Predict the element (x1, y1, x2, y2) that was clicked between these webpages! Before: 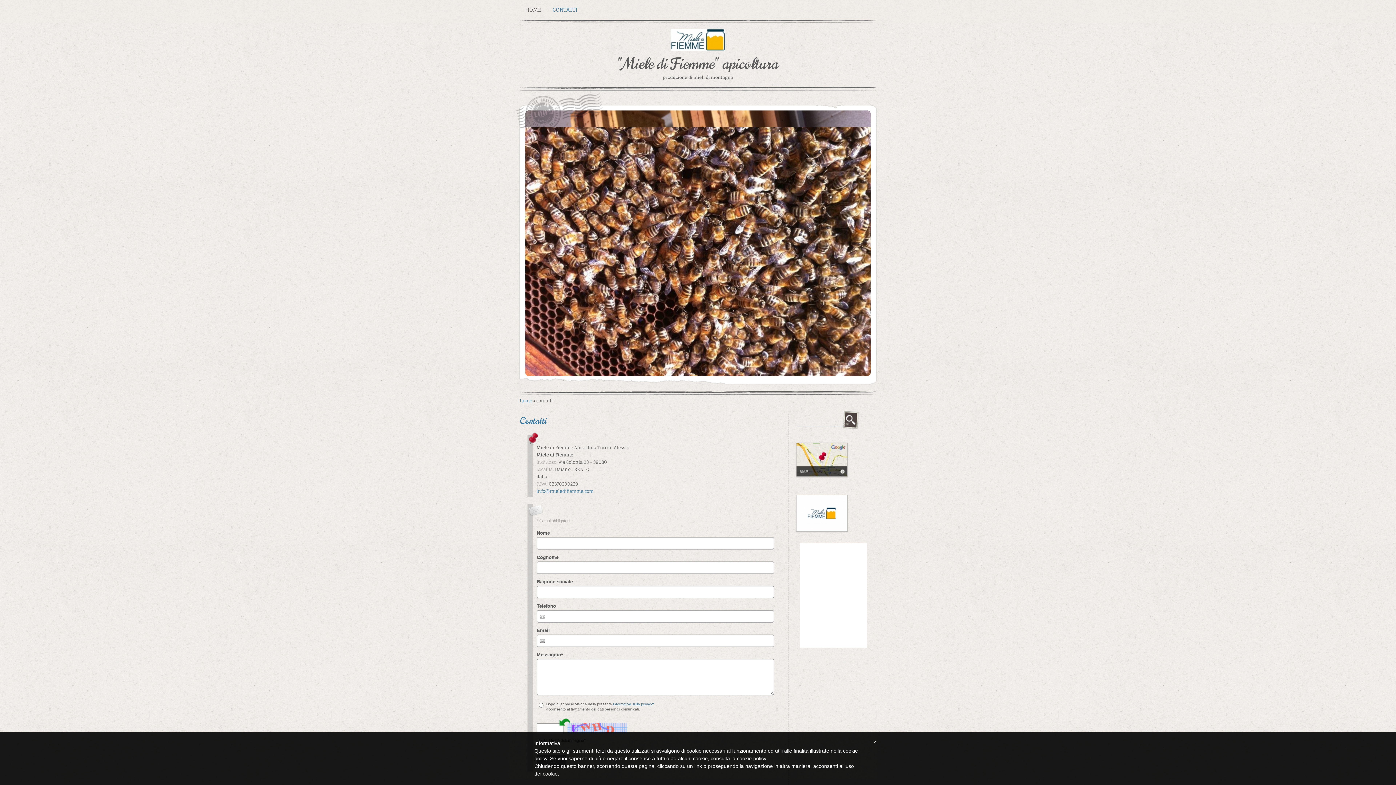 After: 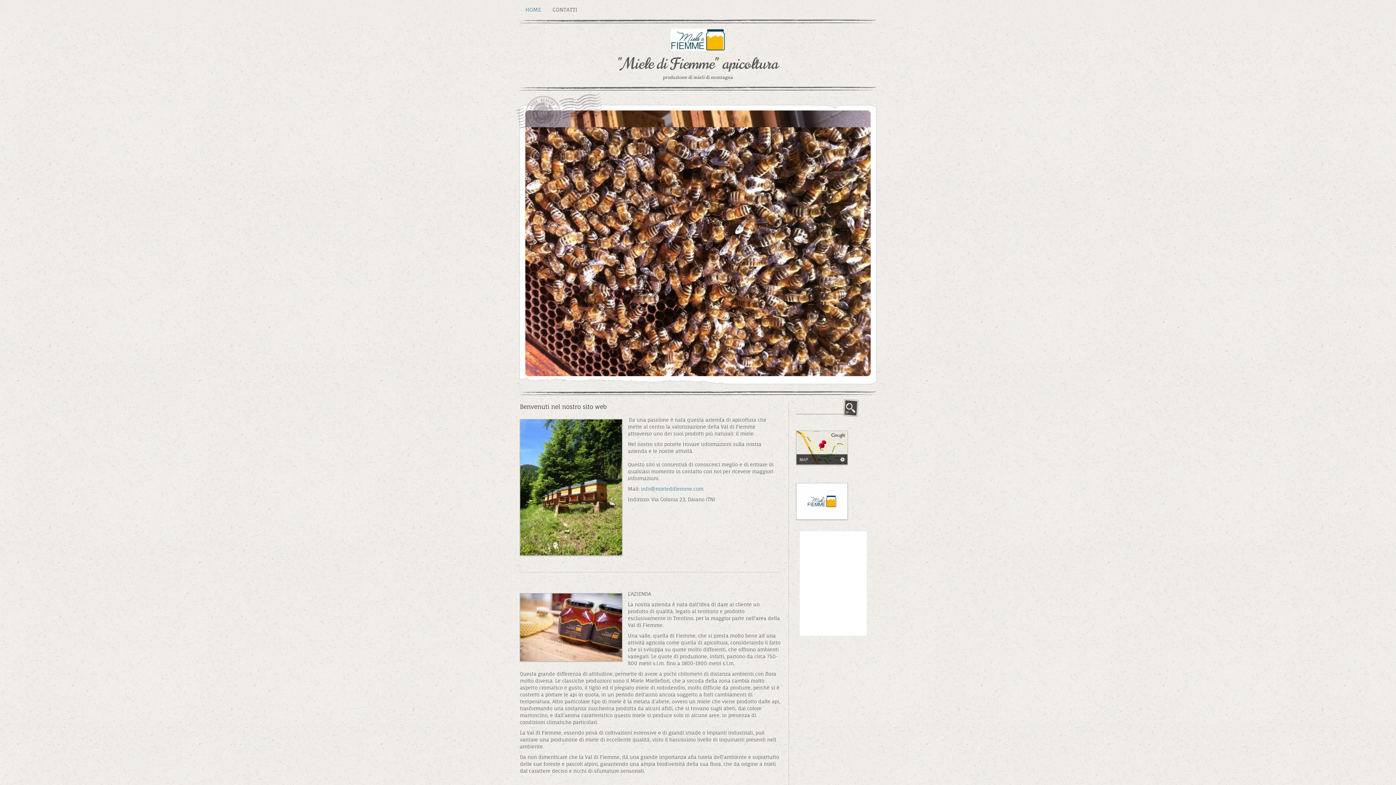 Action: bbox: (670, 28, 725, 50)